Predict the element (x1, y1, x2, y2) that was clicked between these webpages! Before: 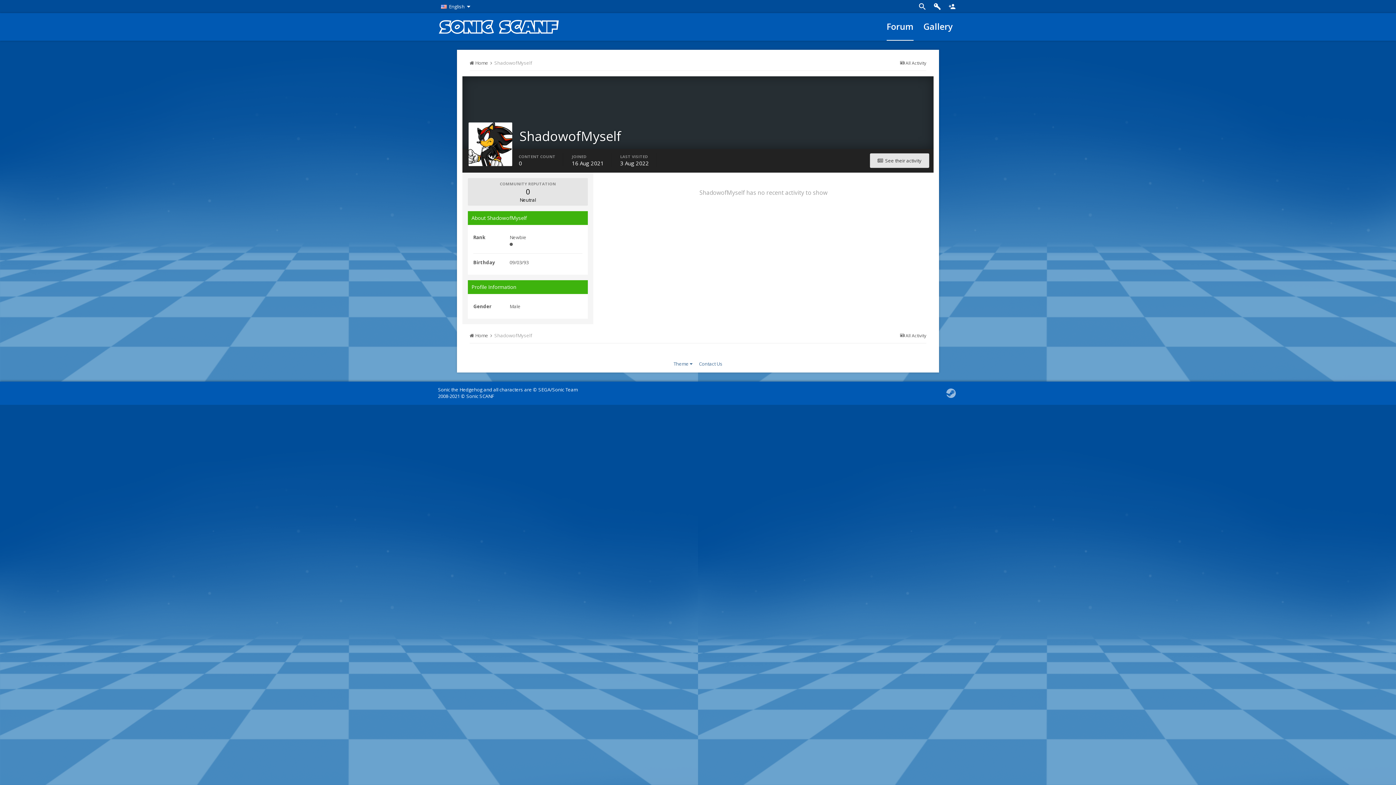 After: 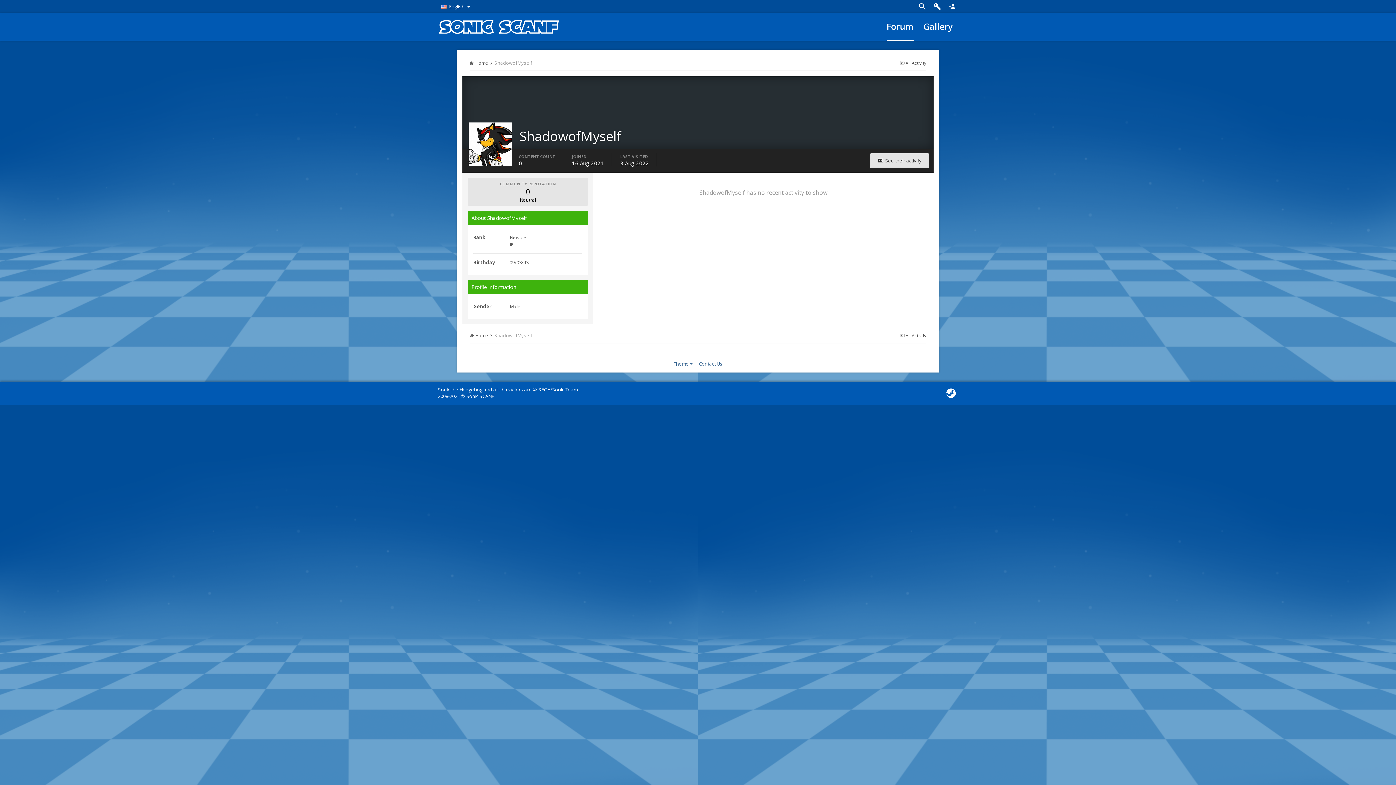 Action: bbox: (944, 386, 958, 400)